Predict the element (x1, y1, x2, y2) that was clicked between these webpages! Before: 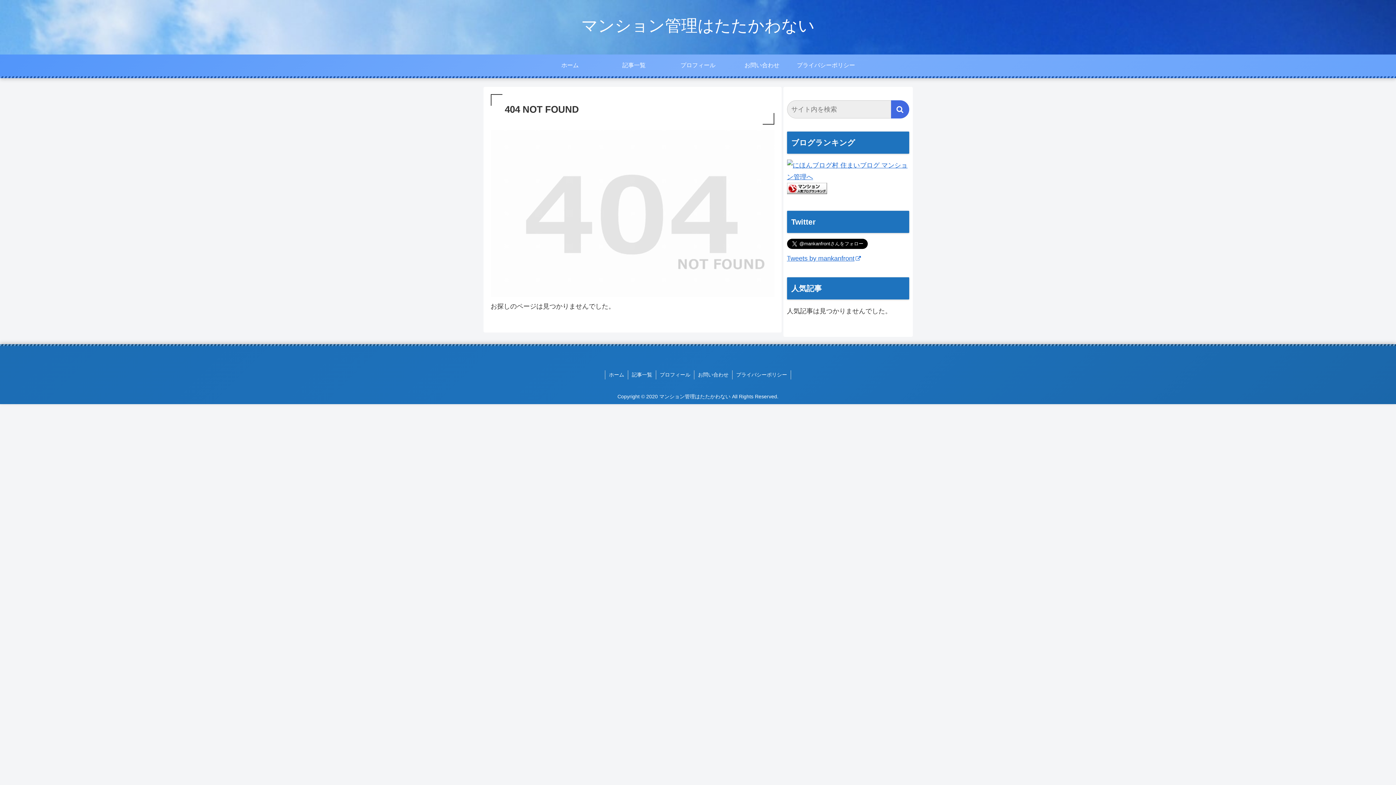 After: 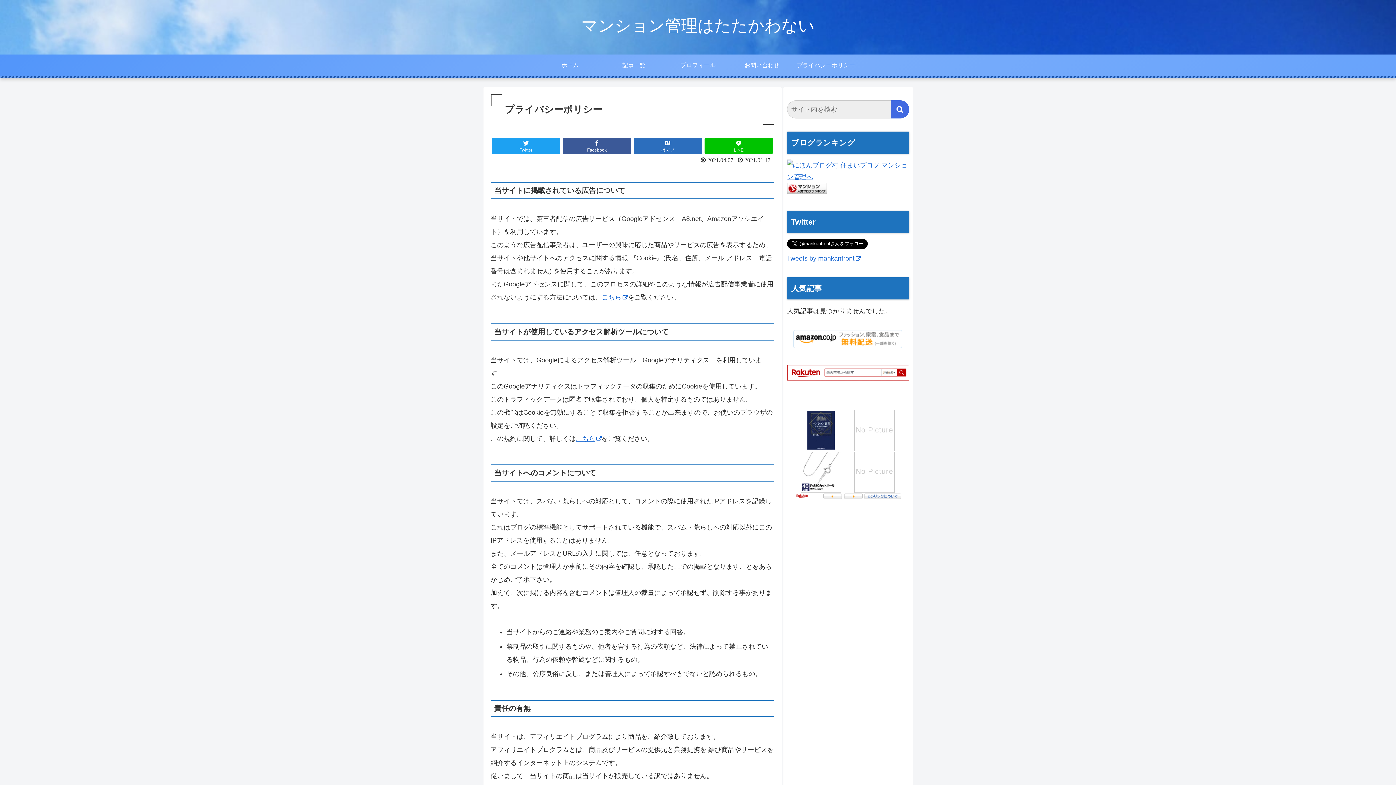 Action: bbox: (732, 370, 790, 379) label: プライバシーポリシー